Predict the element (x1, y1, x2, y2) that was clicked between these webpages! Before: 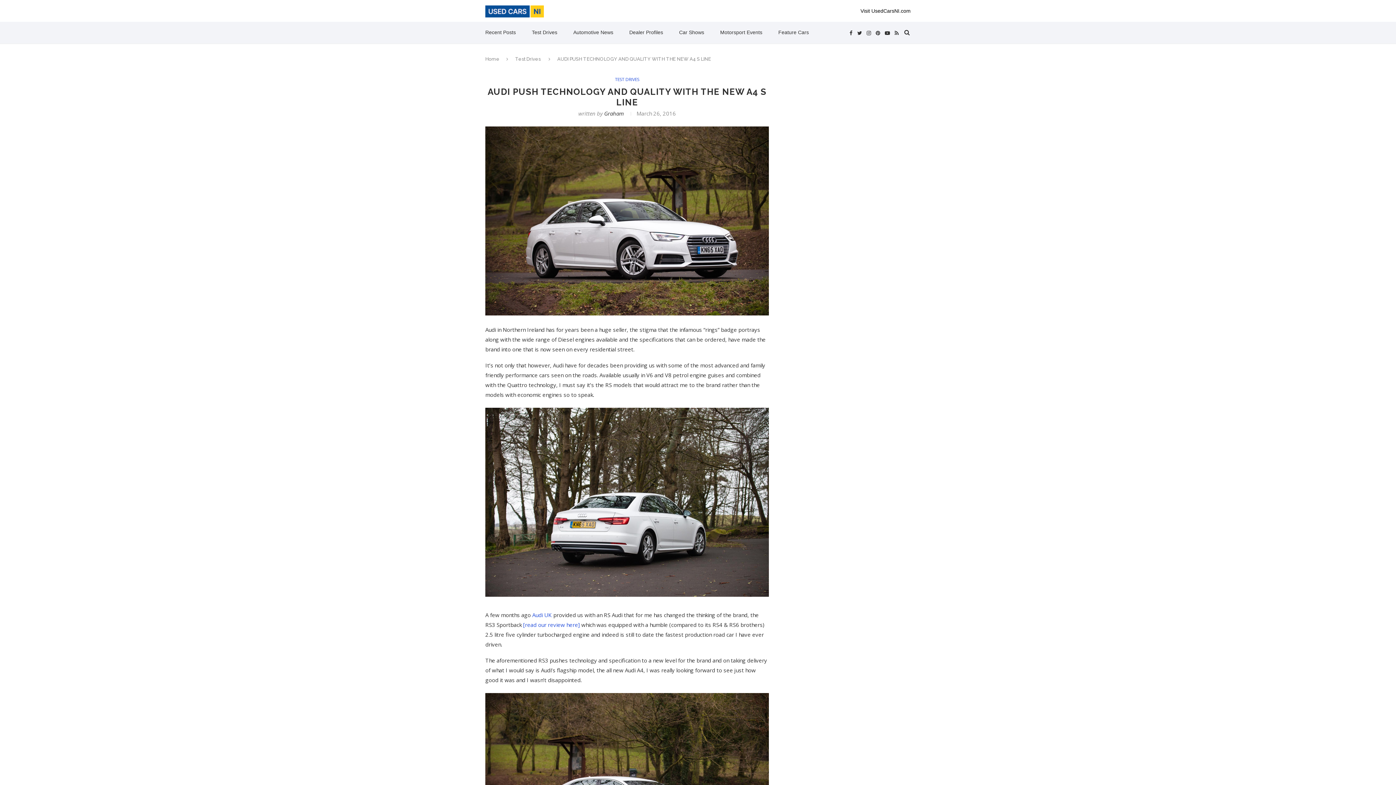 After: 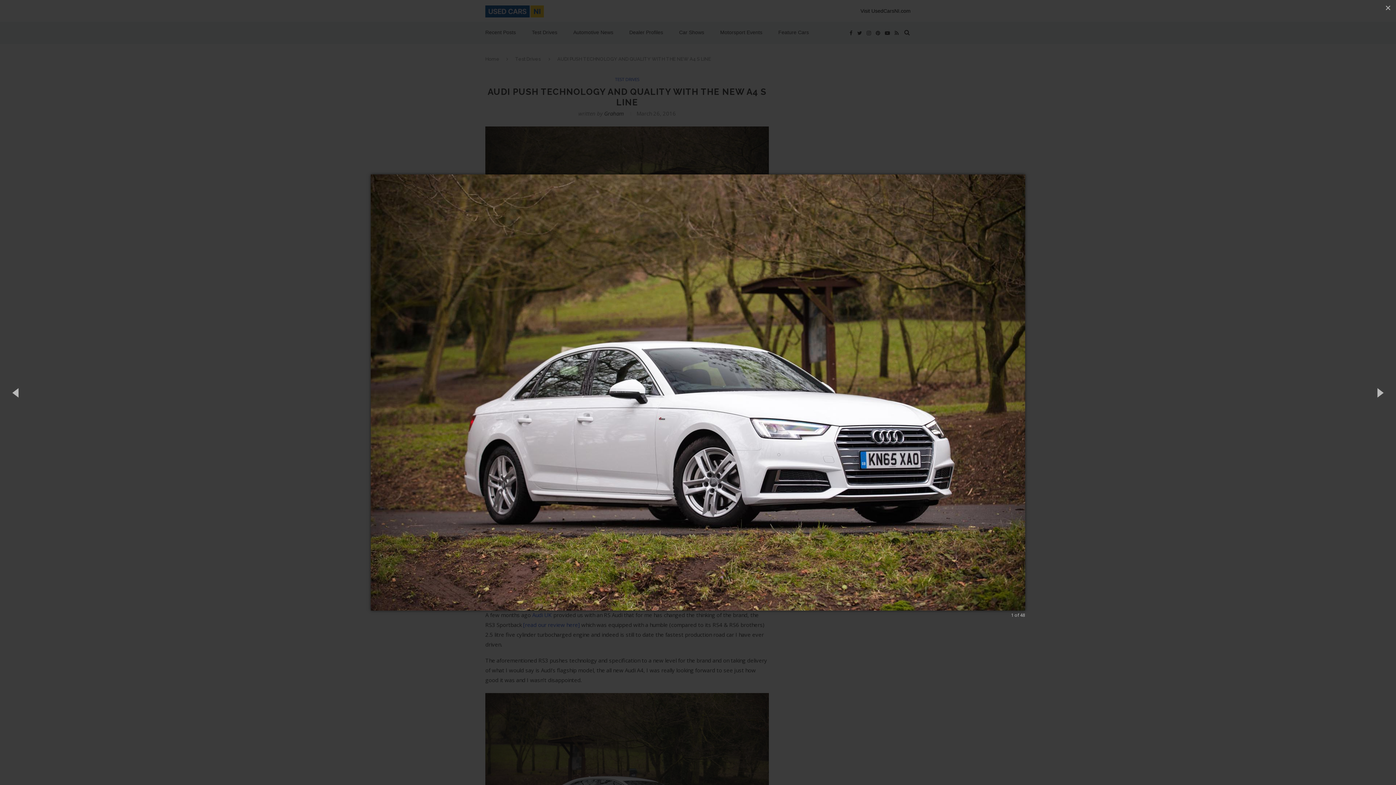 Action: bbox: (485, 126, 769, 133)